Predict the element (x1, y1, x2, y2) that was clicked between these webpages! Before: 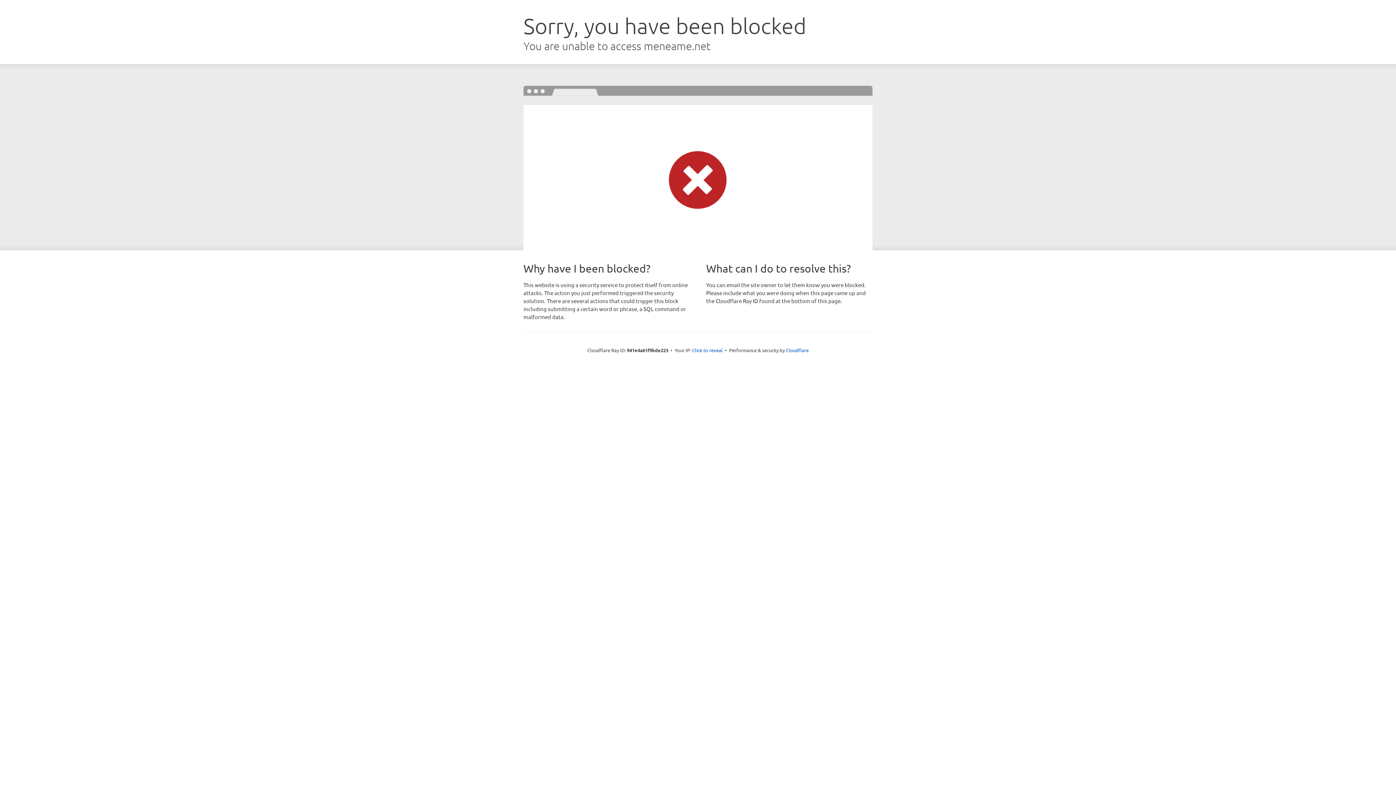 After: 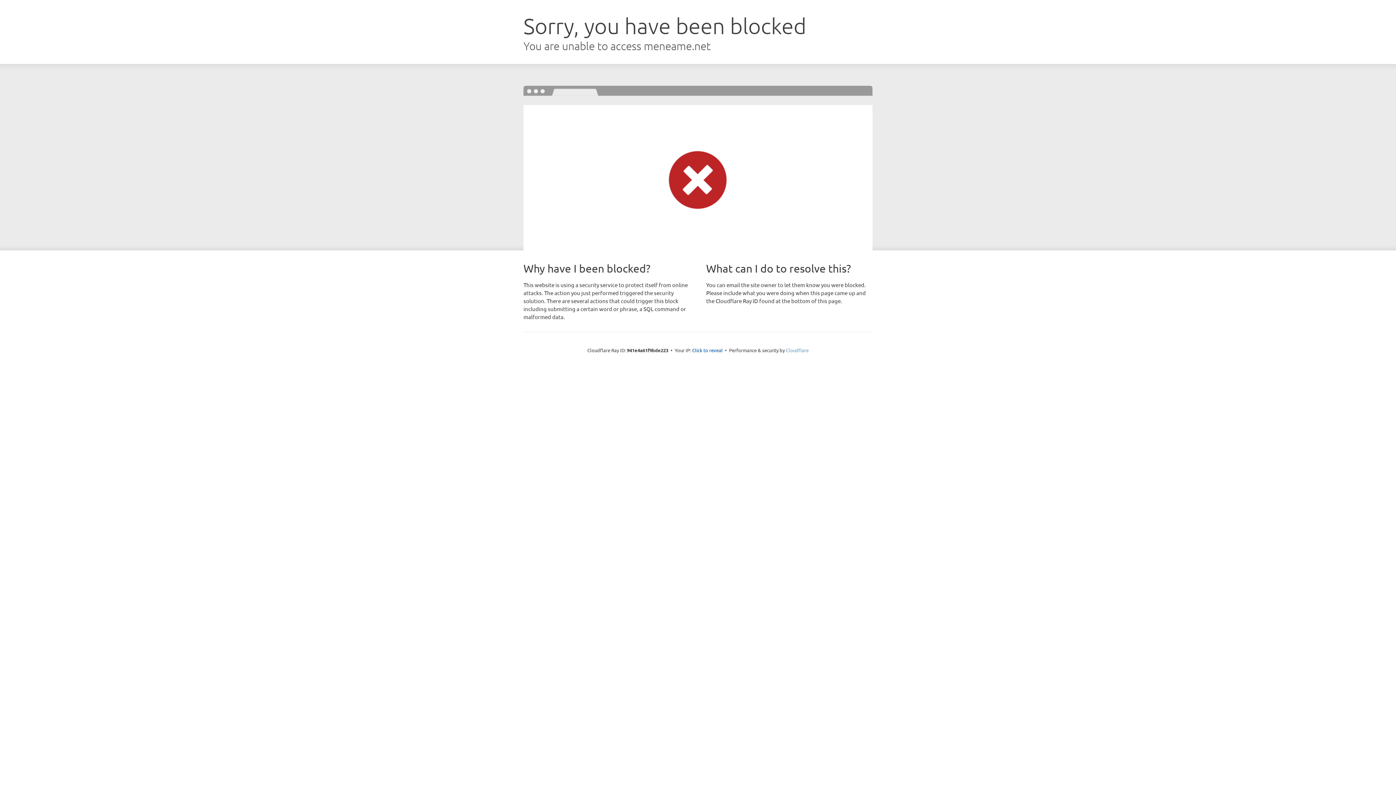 Action: bbox: (786, 347, 808, 353) label: Cloudflare